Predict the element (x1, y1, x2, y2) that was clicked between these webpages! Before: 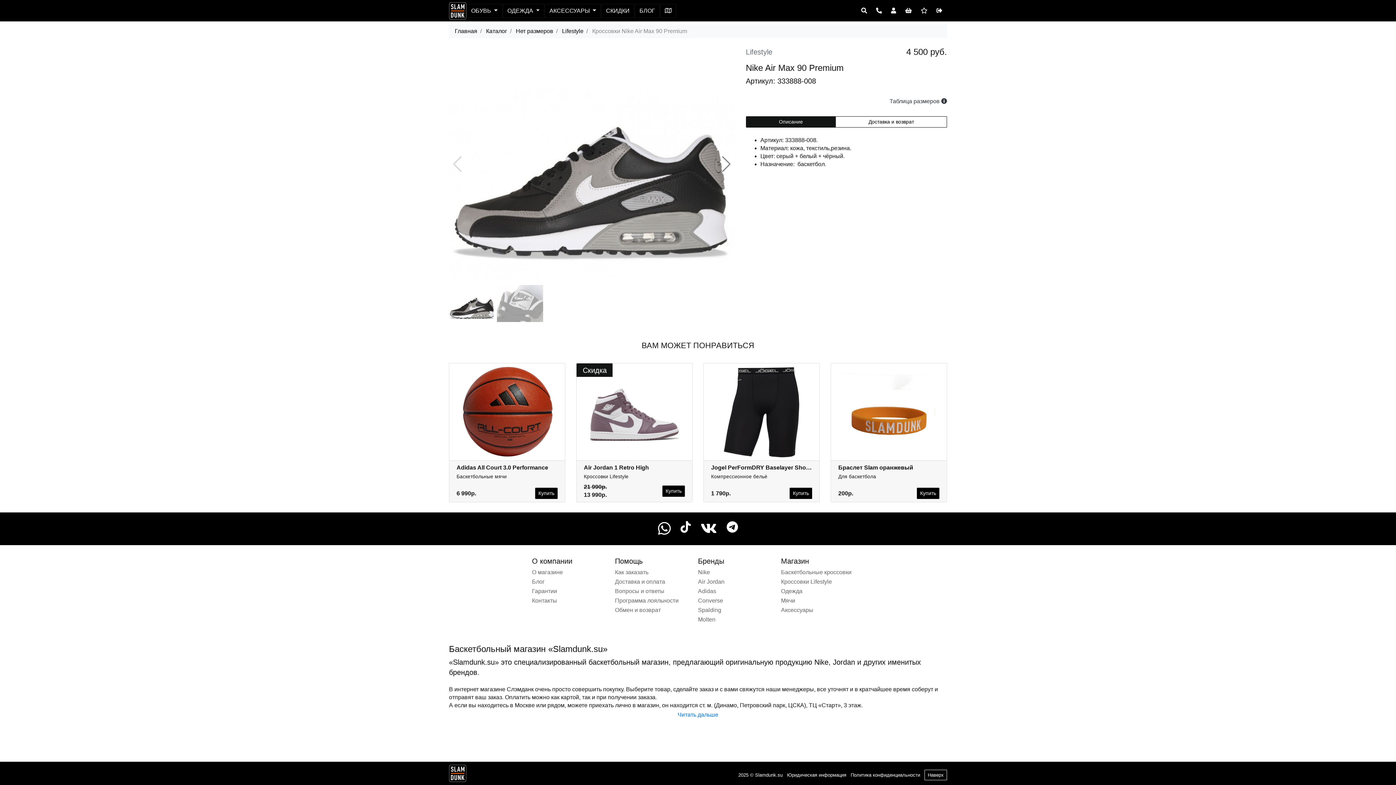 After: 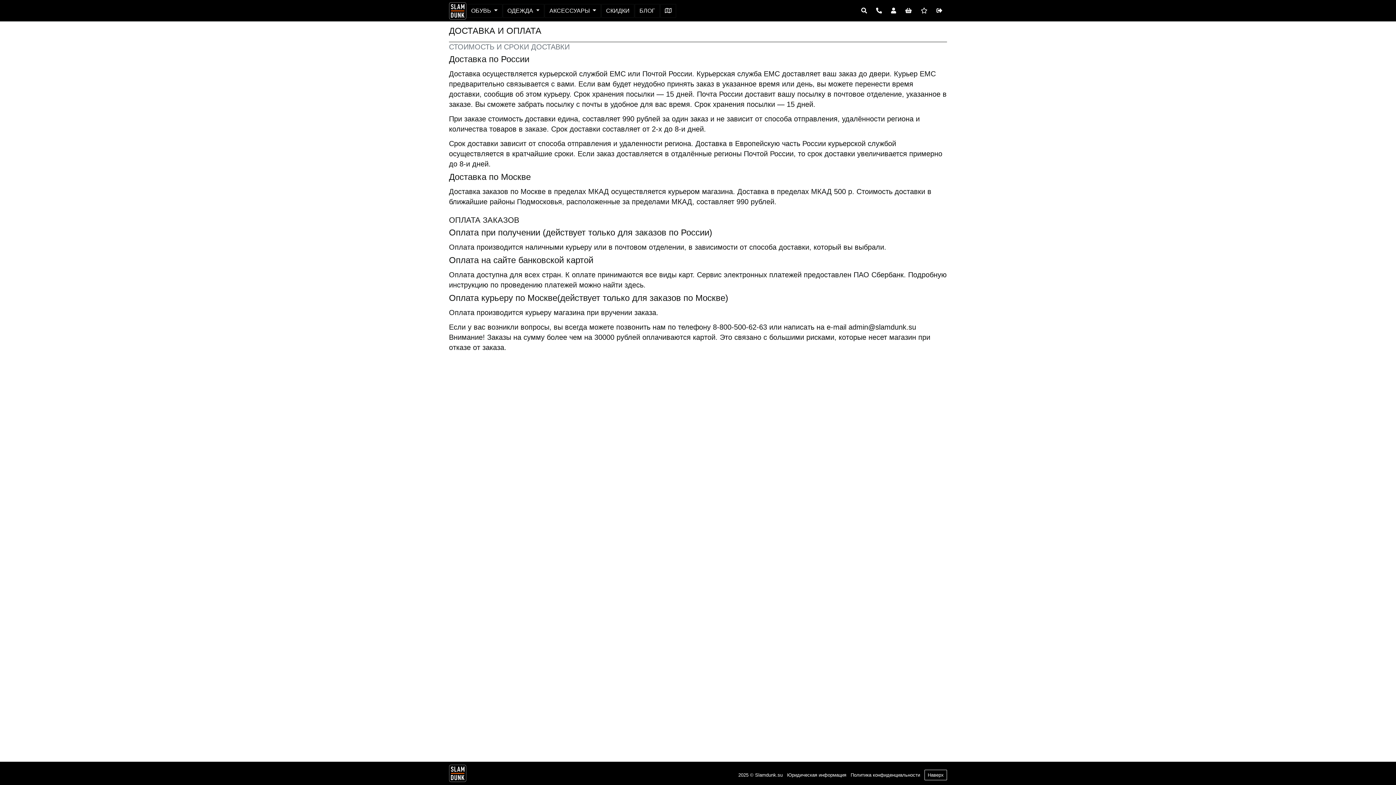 Action: bbox: (615, 579, 665, 585) label: Доставка и оплата